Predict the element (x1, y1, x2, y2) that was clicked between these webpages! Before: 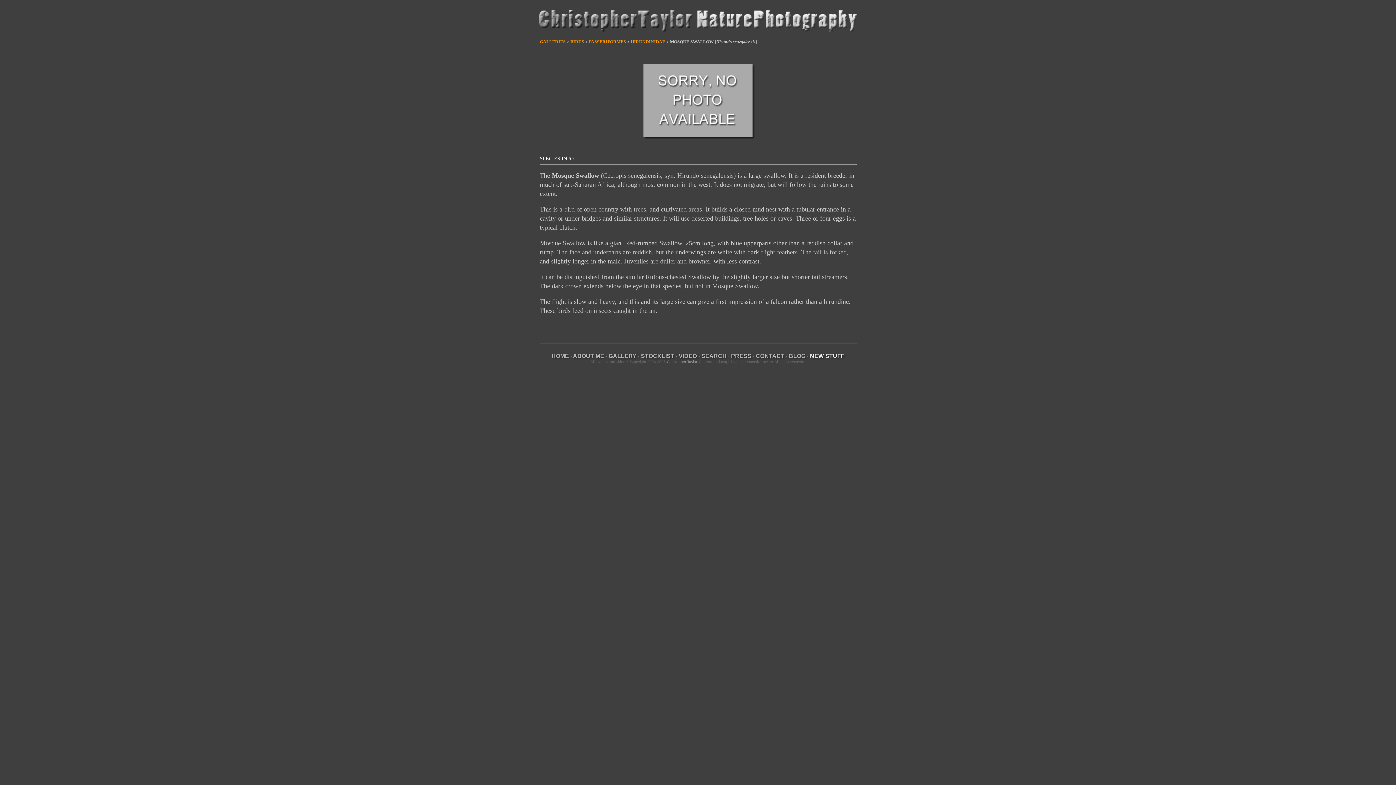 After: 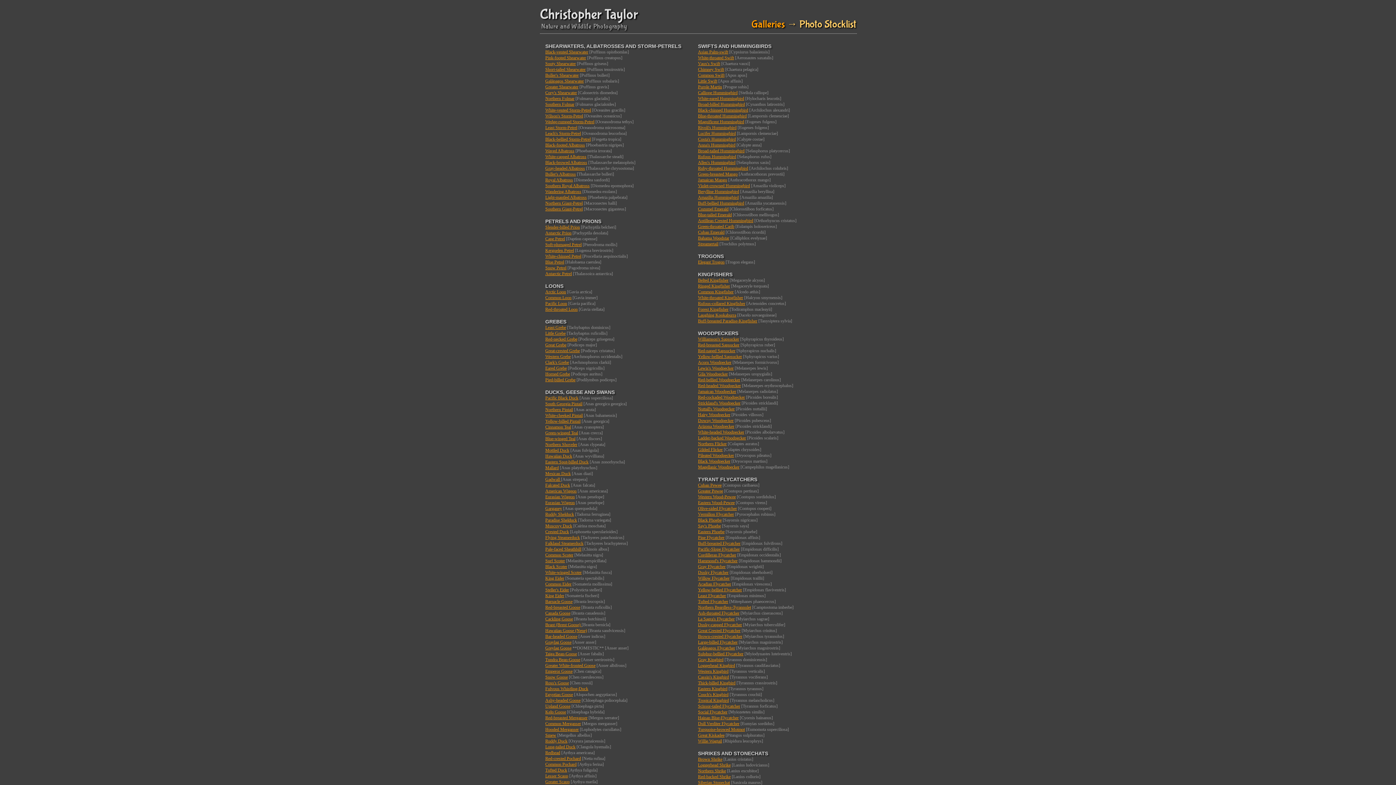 Action: label: BIRDS bbox: (570, 39, 584, 44)